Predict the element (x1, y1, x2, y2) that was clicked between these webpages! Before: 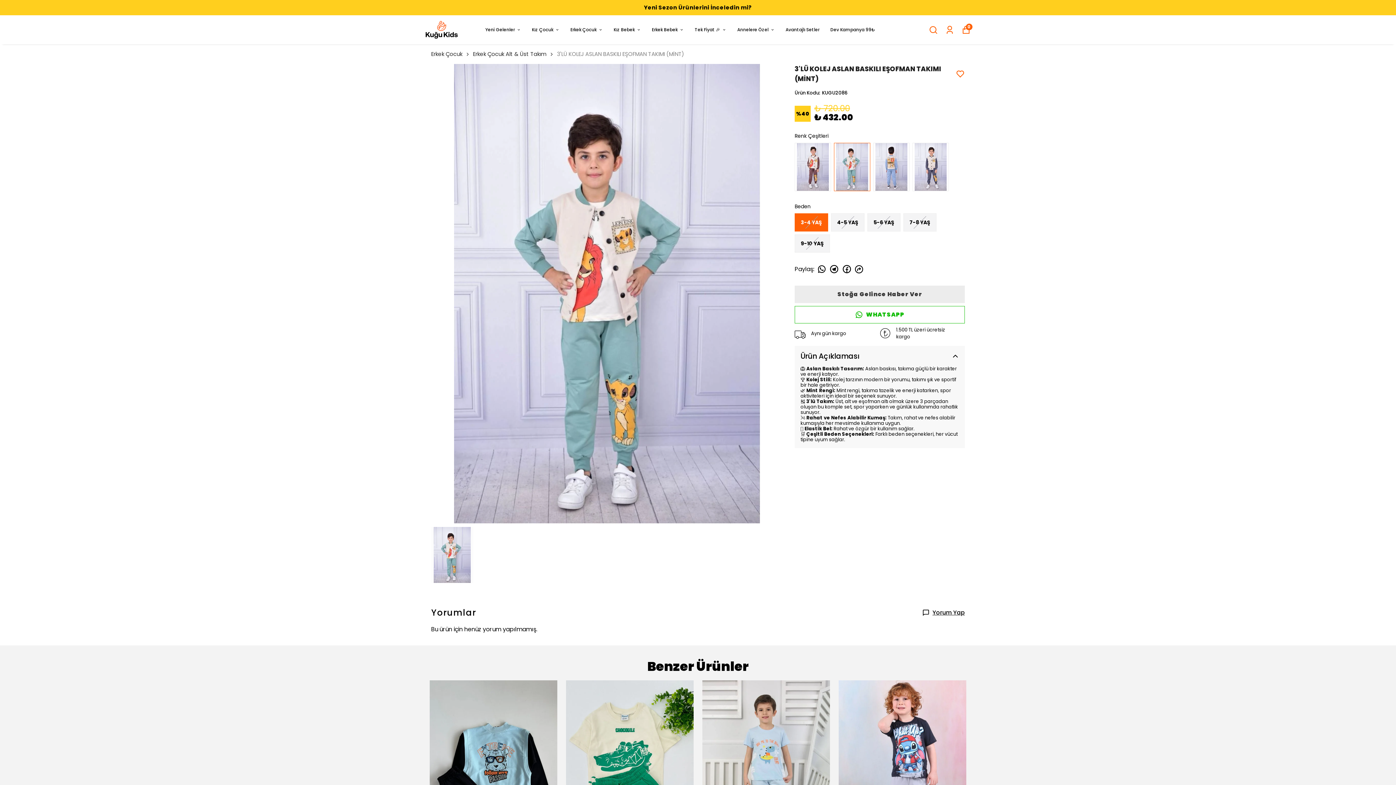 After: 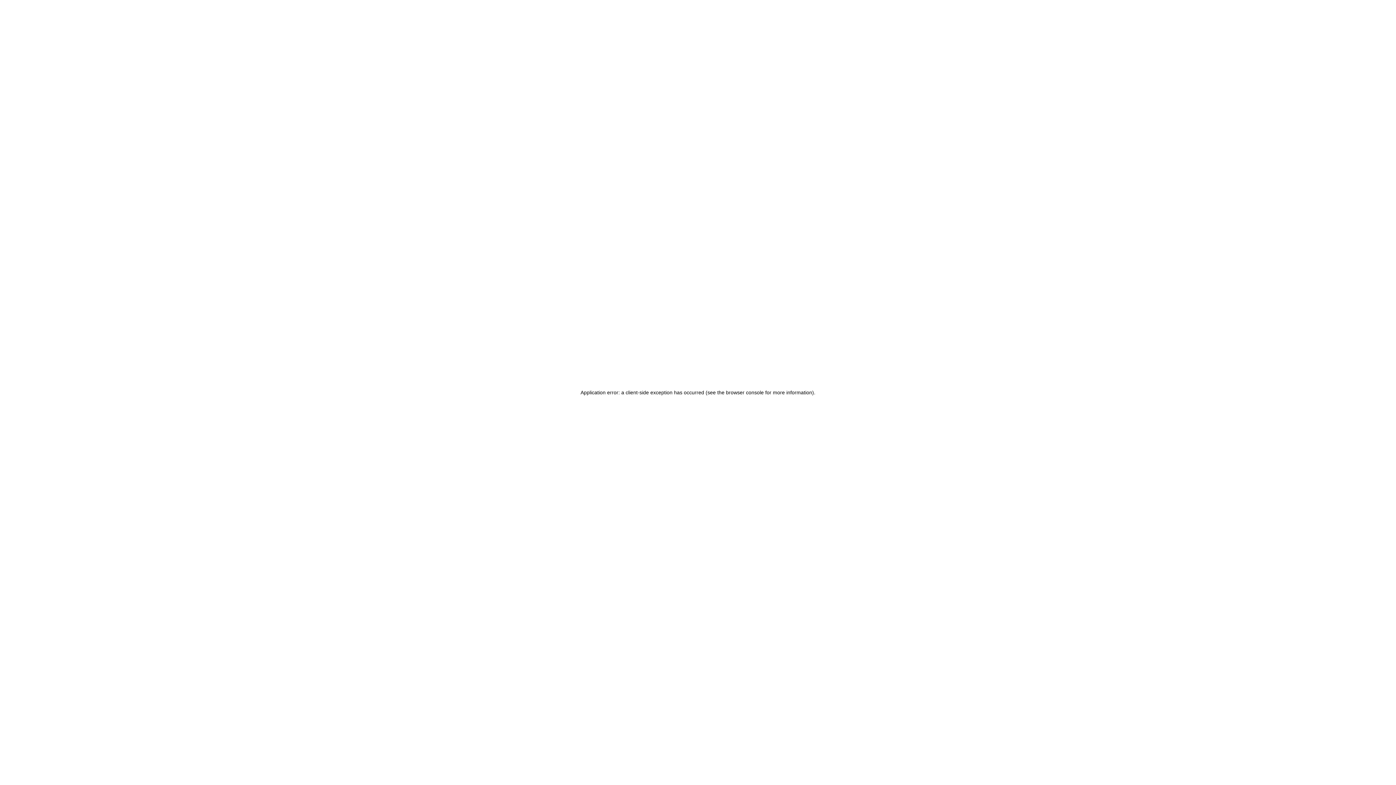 Action: bbox: (785, 25, 819, 33) label: Avantajlı Setler